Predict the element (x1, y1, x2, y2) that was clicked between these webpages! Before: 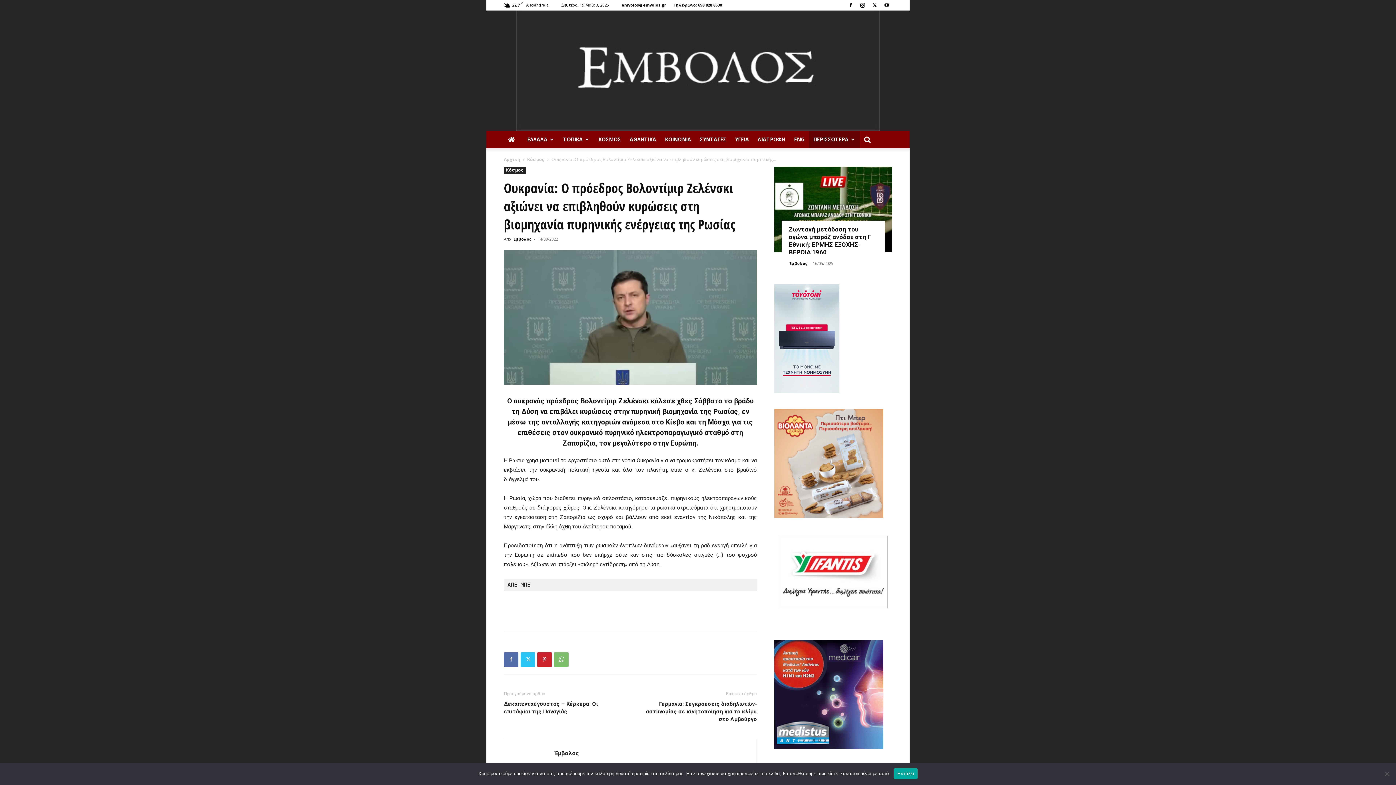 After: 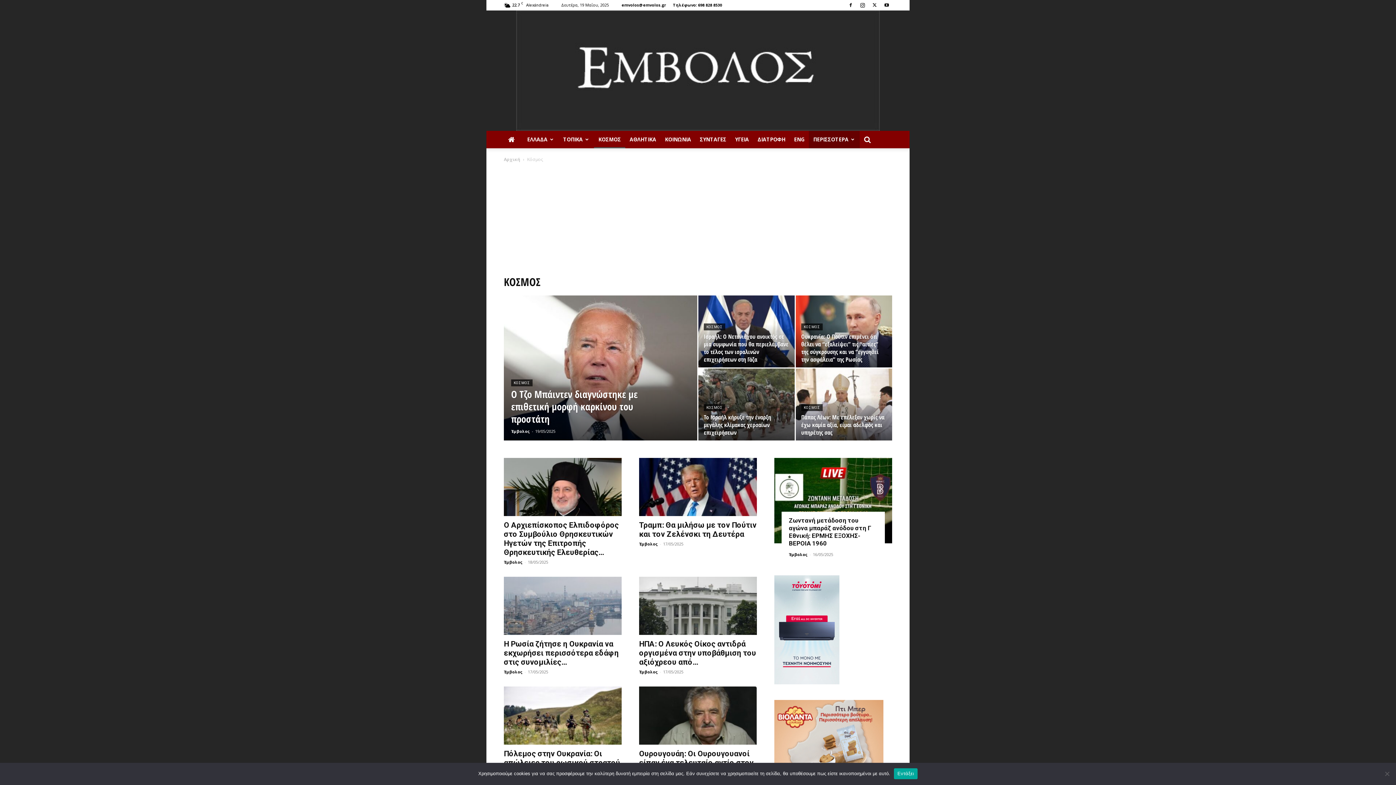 Action: bbox: (527, 156, 544, 162) label: Κόσμος